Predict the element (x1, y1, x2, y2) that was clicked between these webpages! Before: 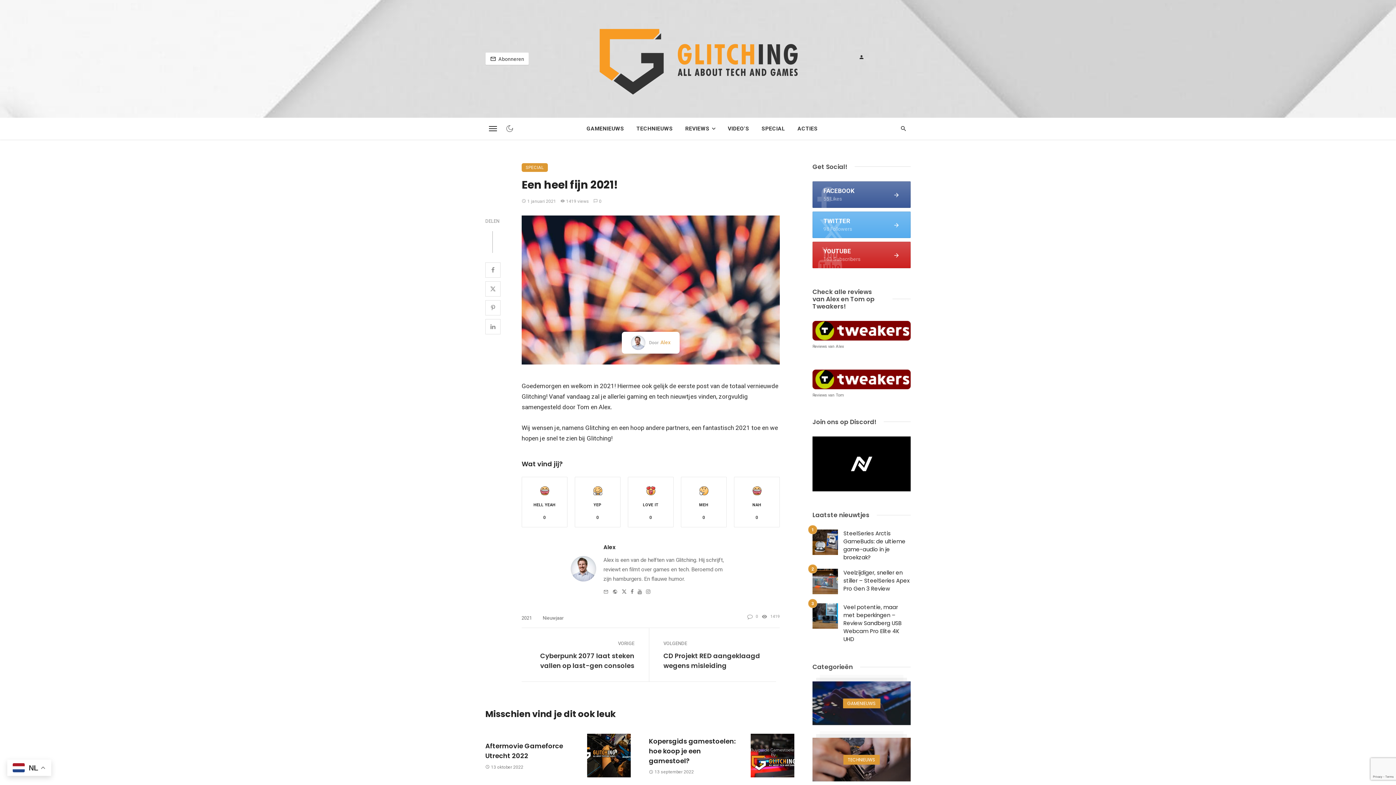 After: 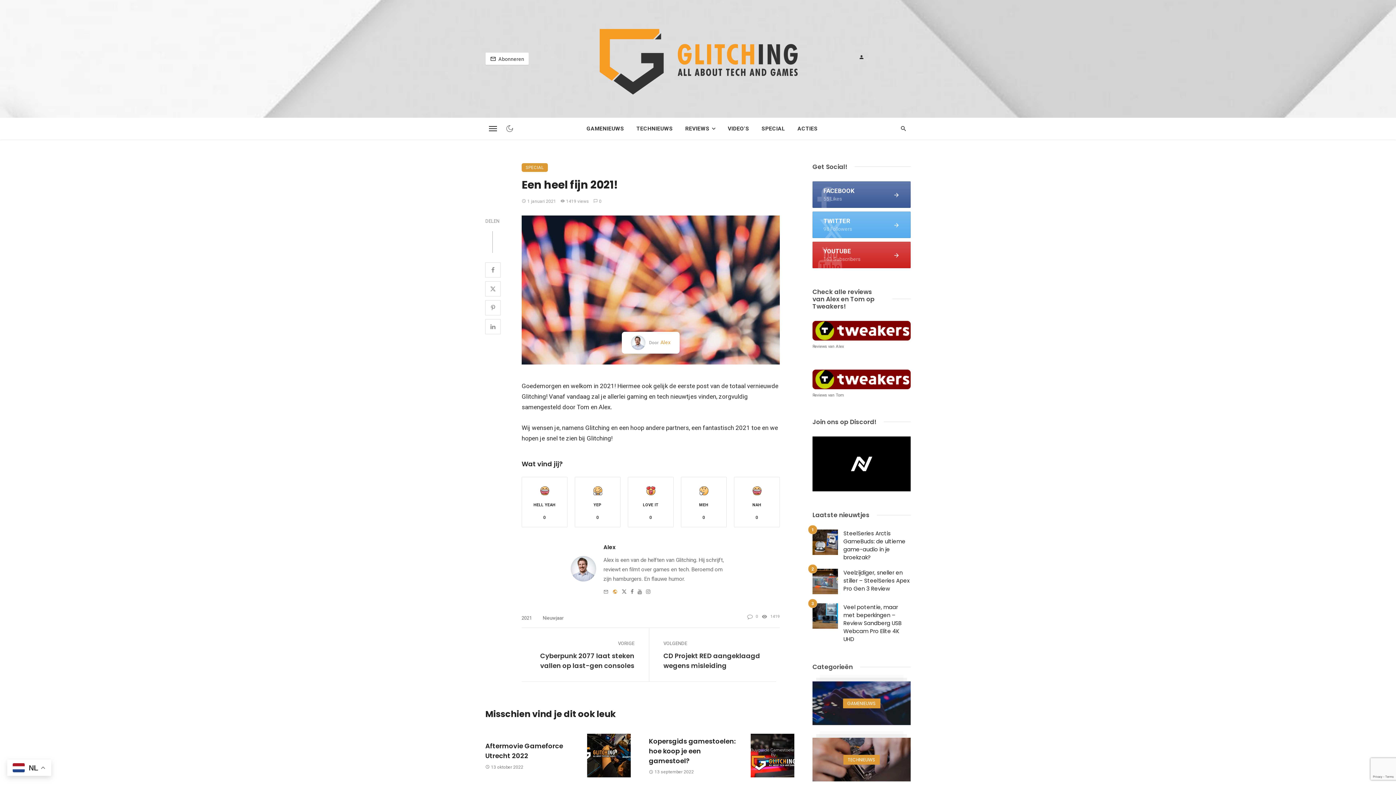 Action: label: Website bbox: (612, 588, 617, 594)